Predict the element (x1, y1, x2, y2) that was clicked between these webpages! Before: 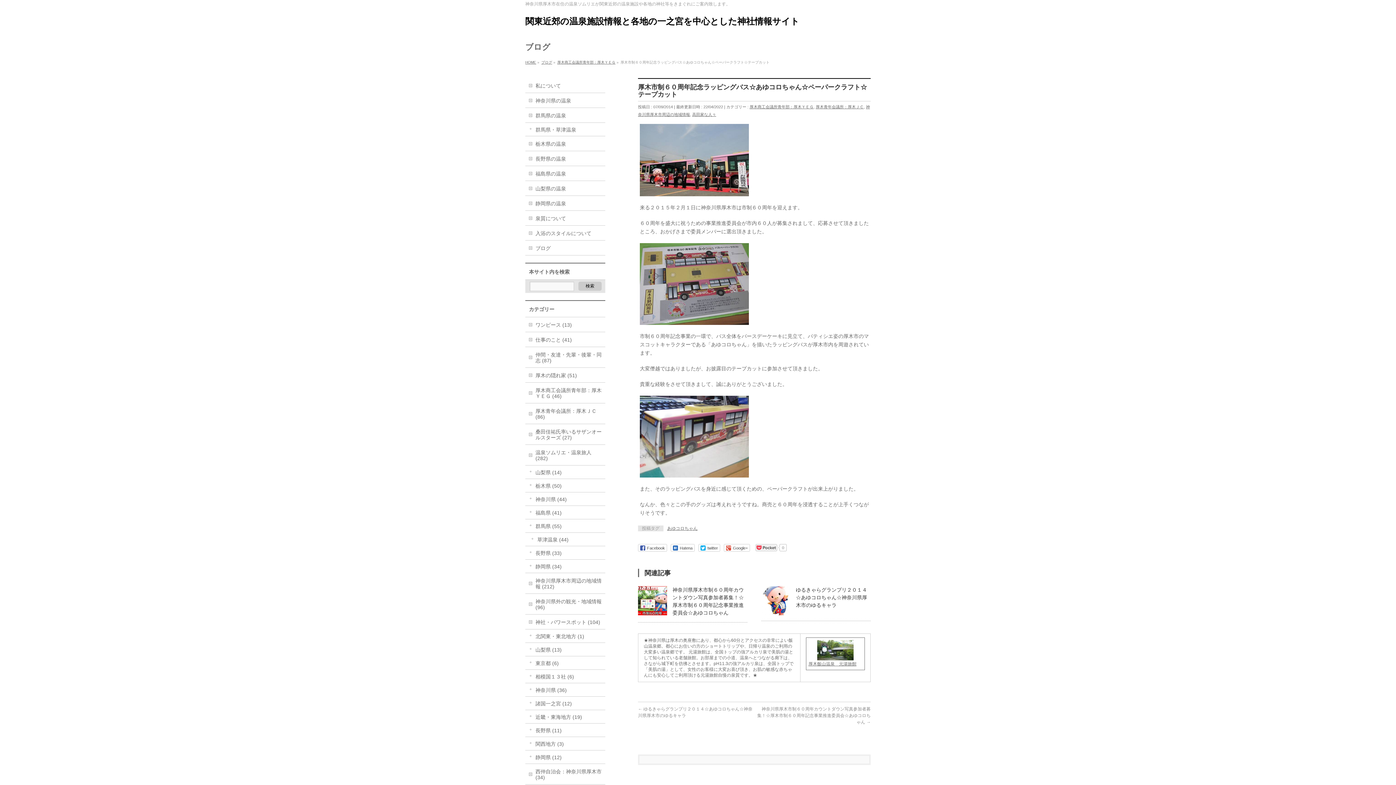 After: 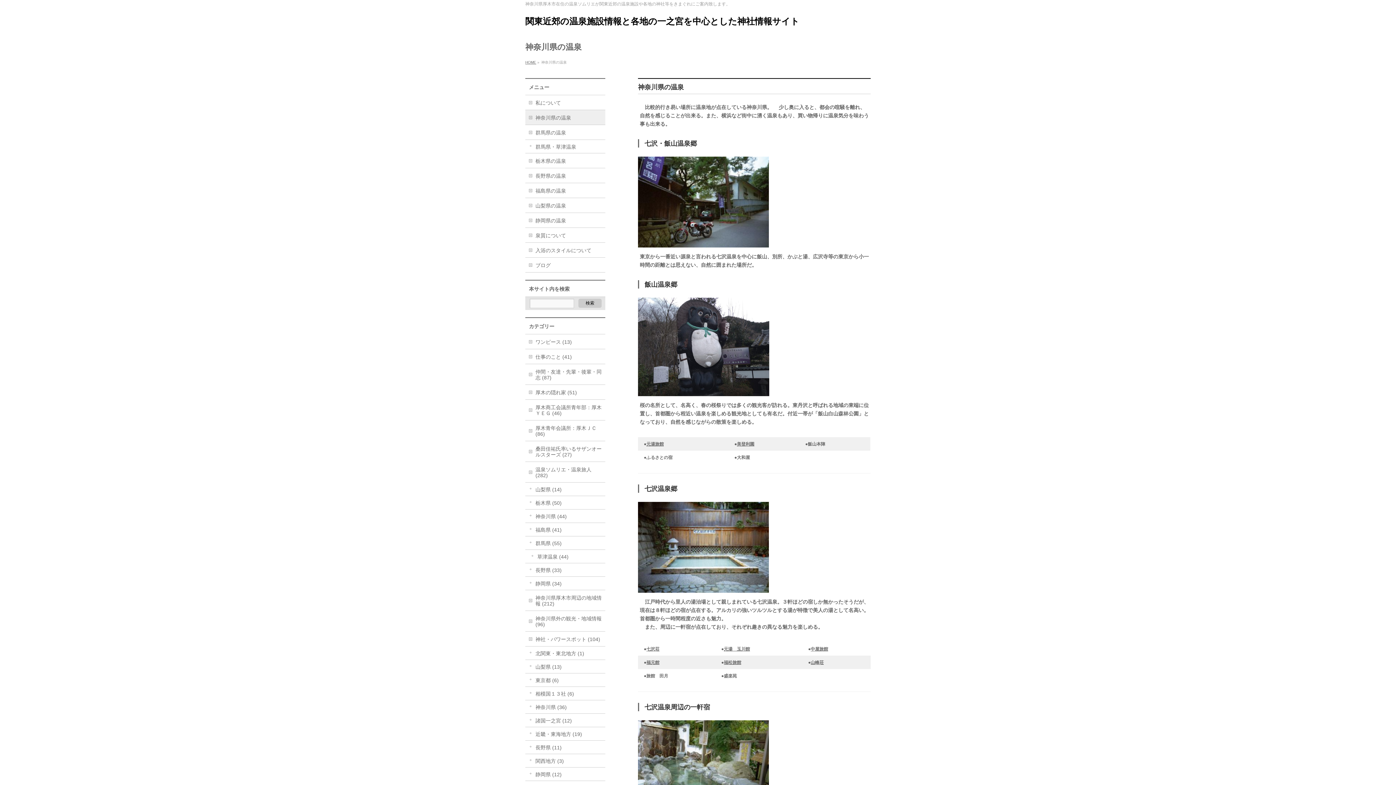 Action: bbox: (525, 93, 605, 107) label: 神奈川県の温泉